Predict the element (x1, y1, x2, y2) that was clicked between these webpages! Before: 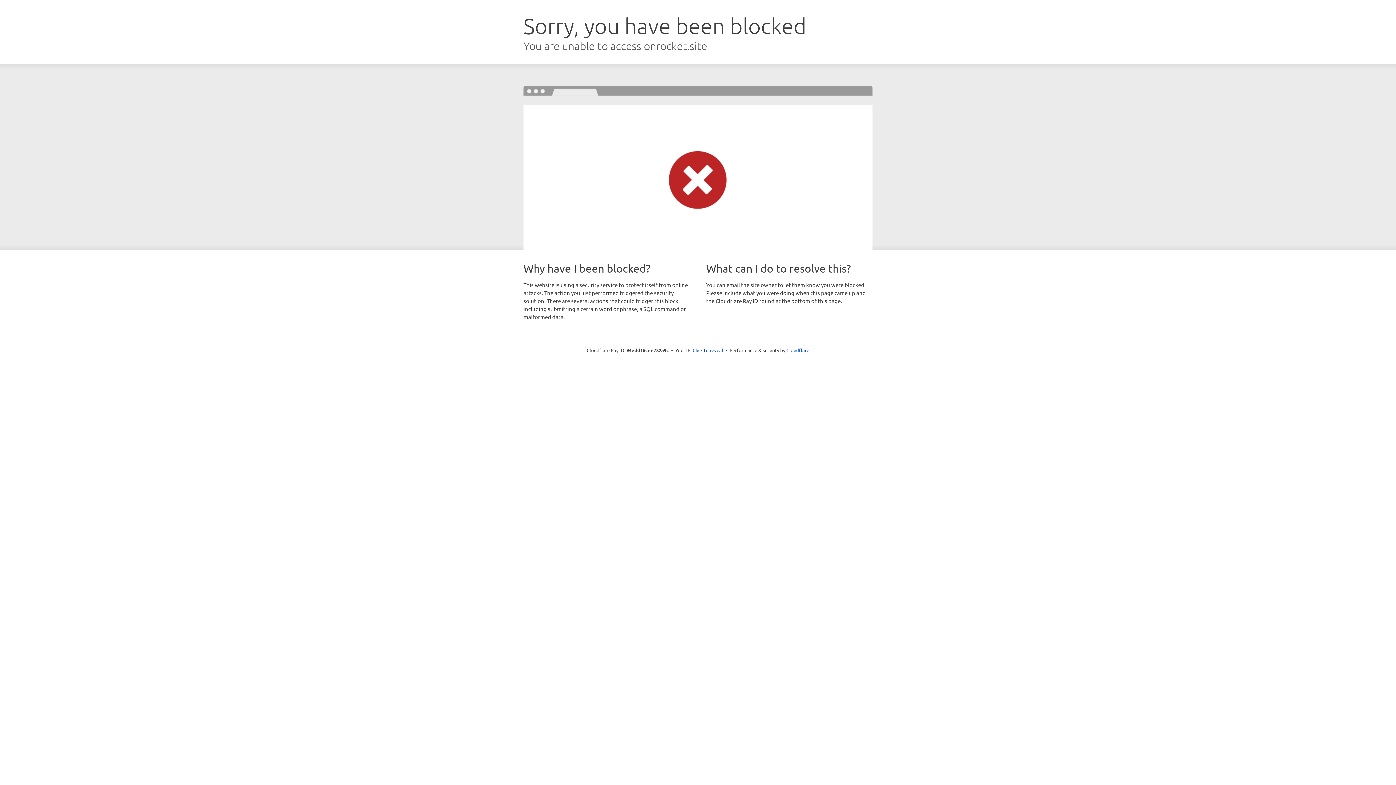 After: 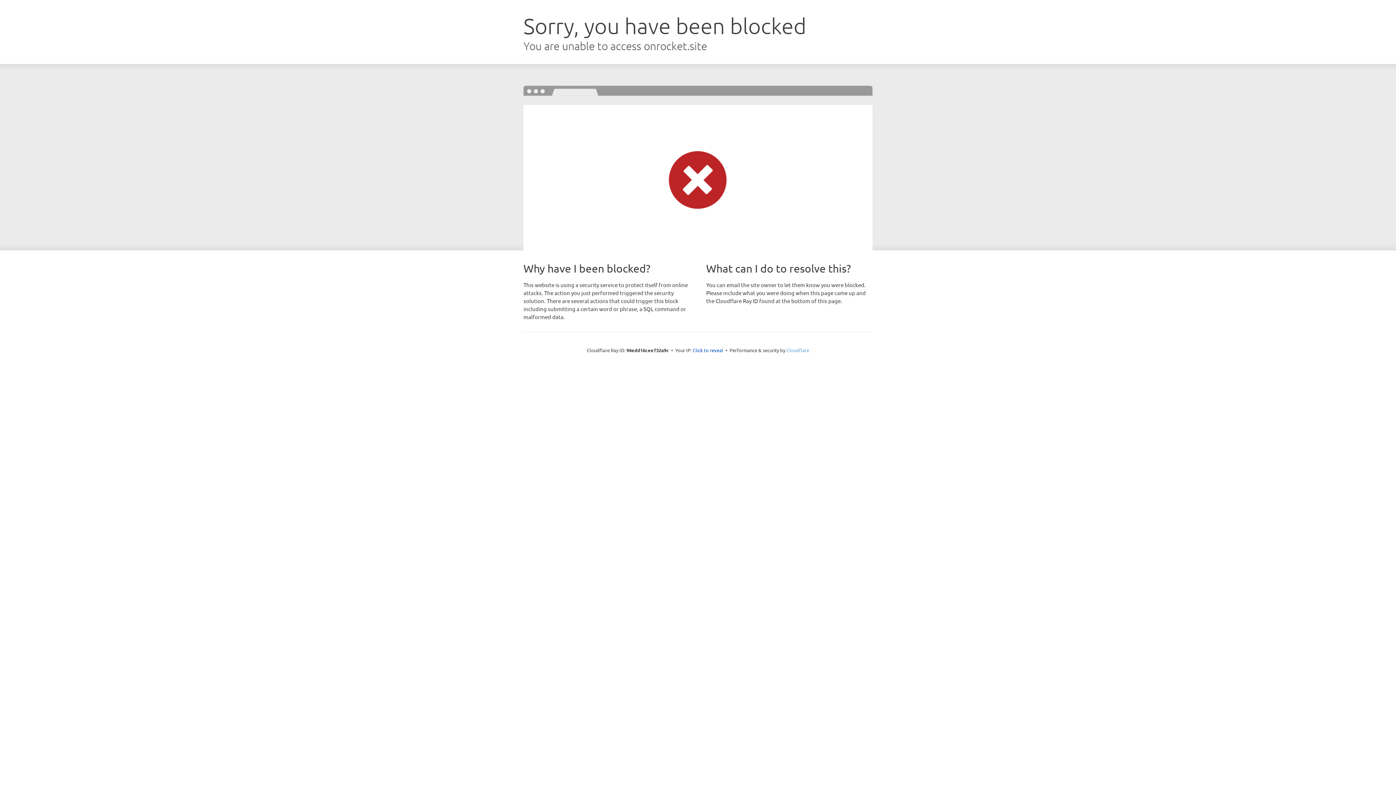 Action: label: Cloudflare bbox: (786, 347, 809, 353)